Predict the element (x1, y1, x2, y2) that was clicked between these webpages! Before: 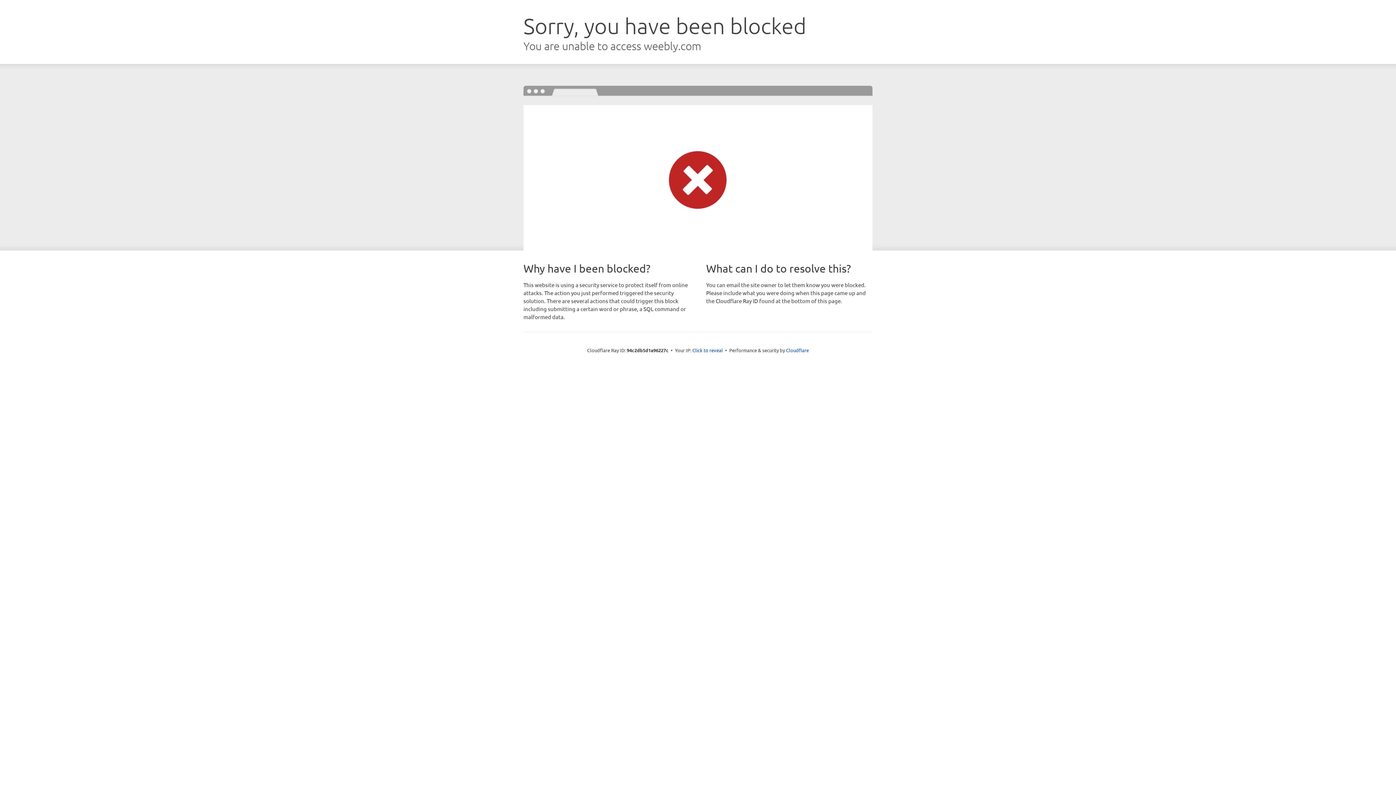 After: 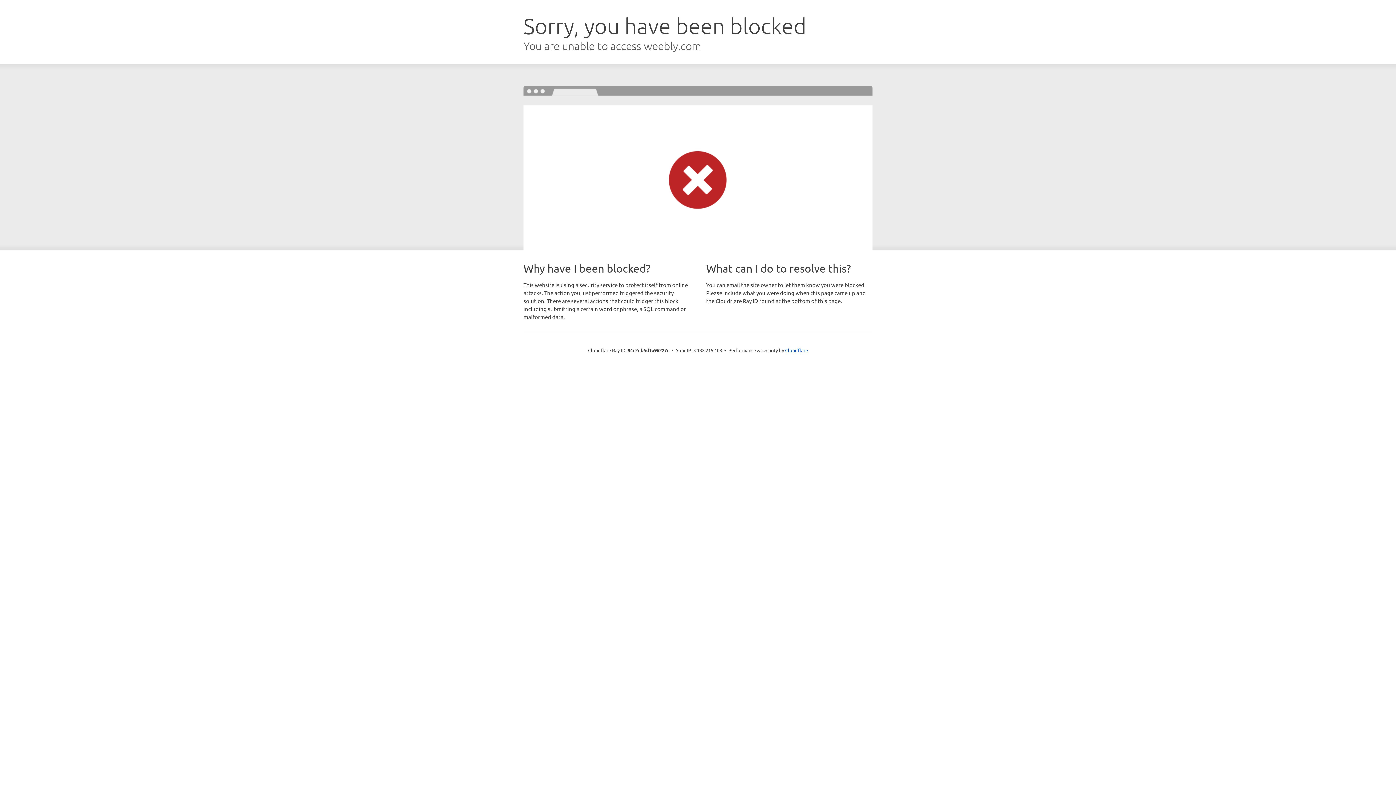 Action: bbox: (692, 346, 723, 353) label: Click to reveal